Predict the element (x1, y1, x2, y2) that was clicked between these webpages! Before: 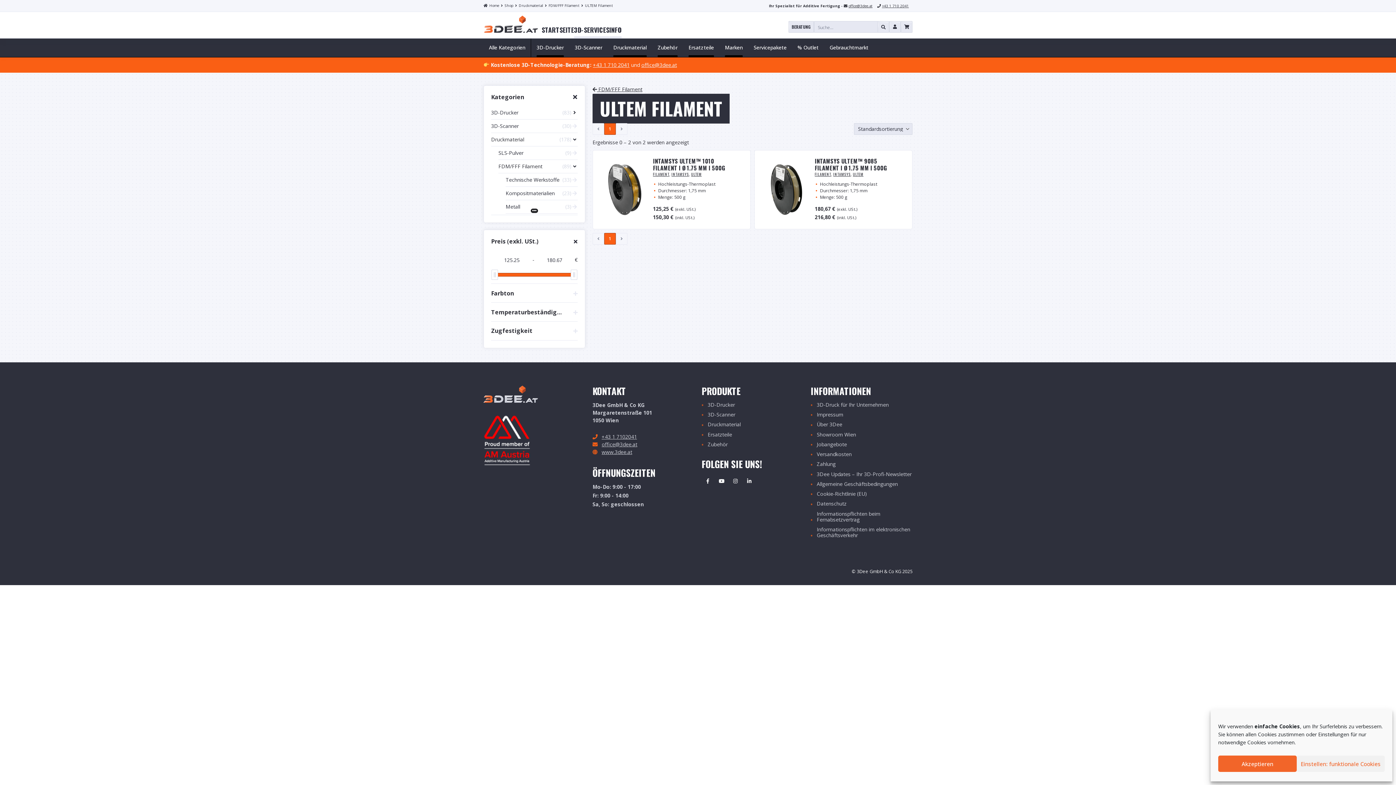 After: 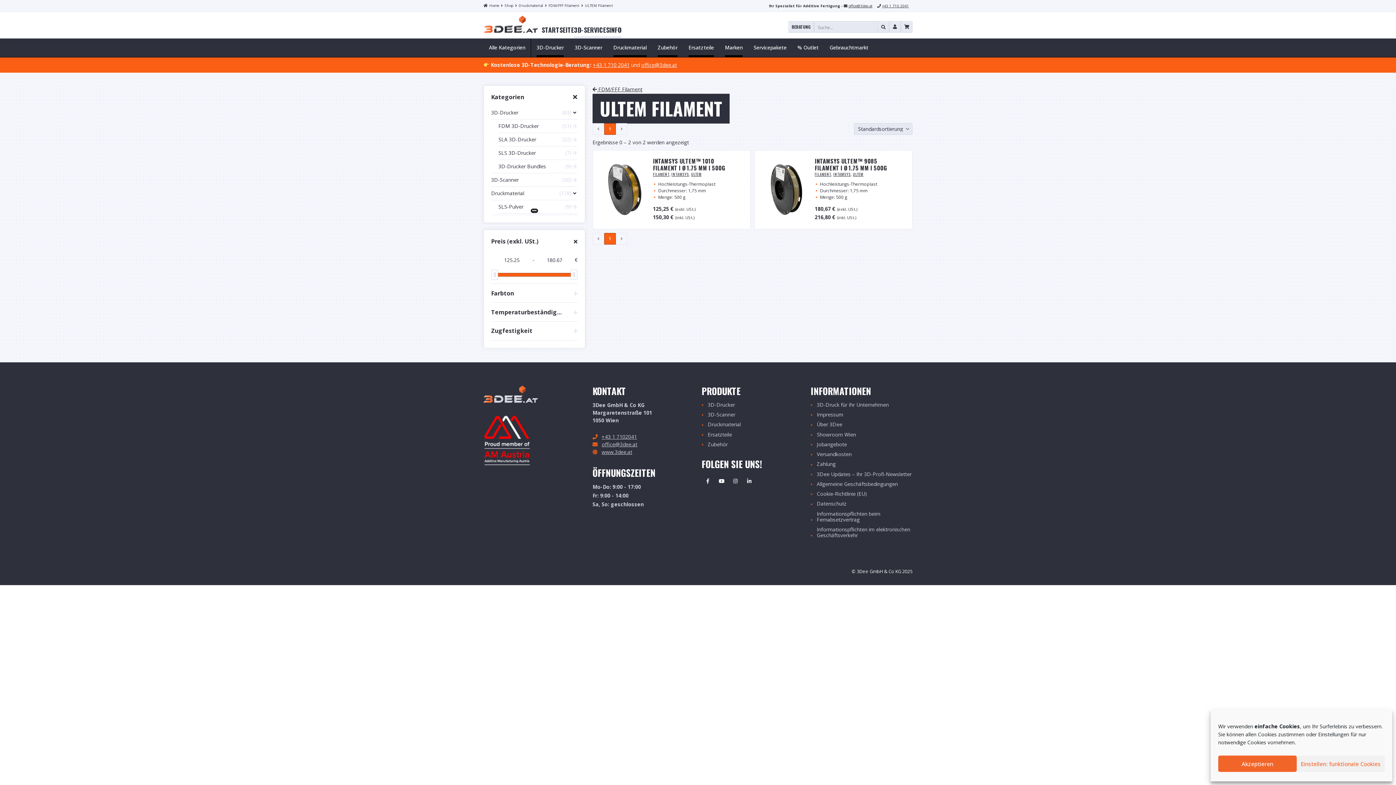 Action: label: 3D-Drucker
(83) bbox: (491, 106, 577, 119)